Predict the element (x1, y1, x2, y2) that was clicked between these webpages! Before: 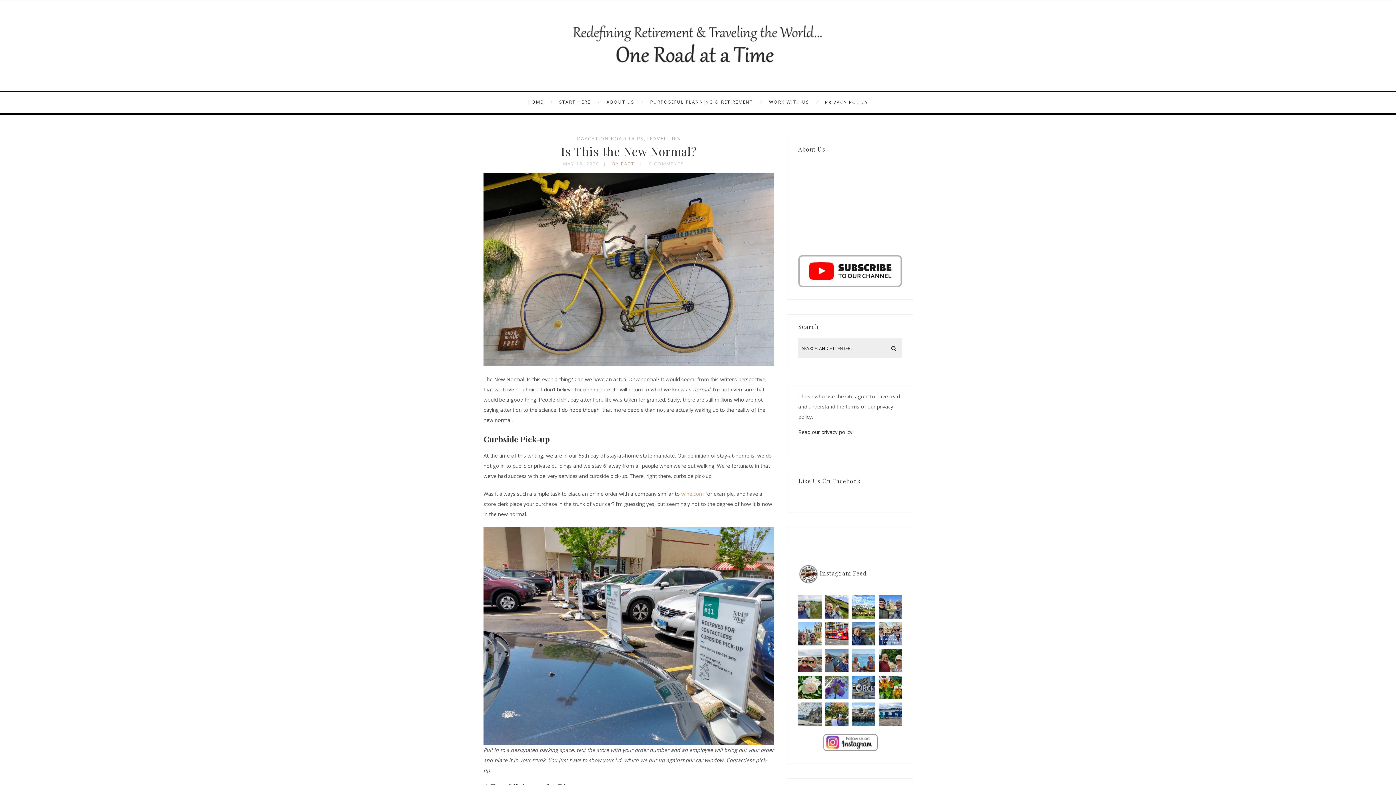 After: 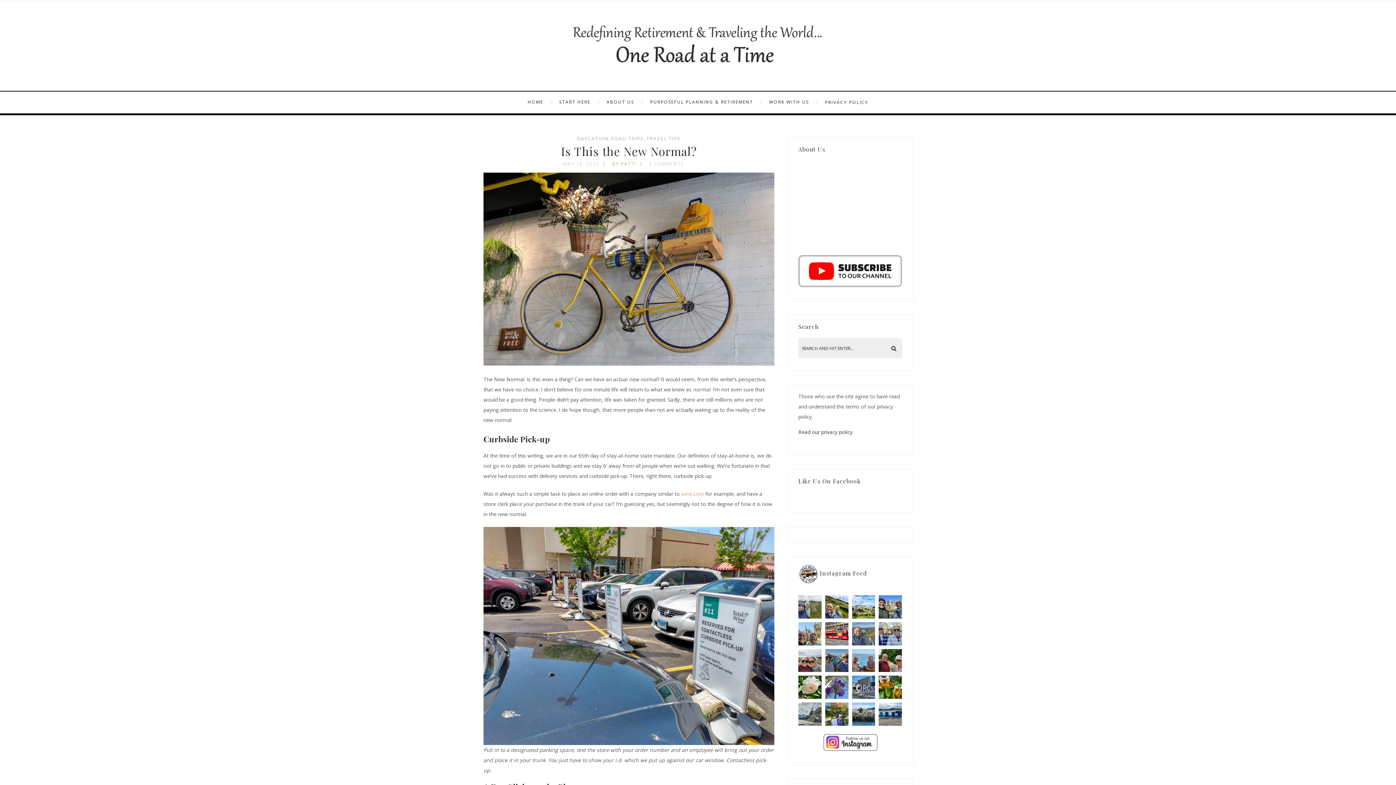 Action: label: Scott's View - Scotland. #travel #postcardsfromth bbox: (852, 622, 875, 645)